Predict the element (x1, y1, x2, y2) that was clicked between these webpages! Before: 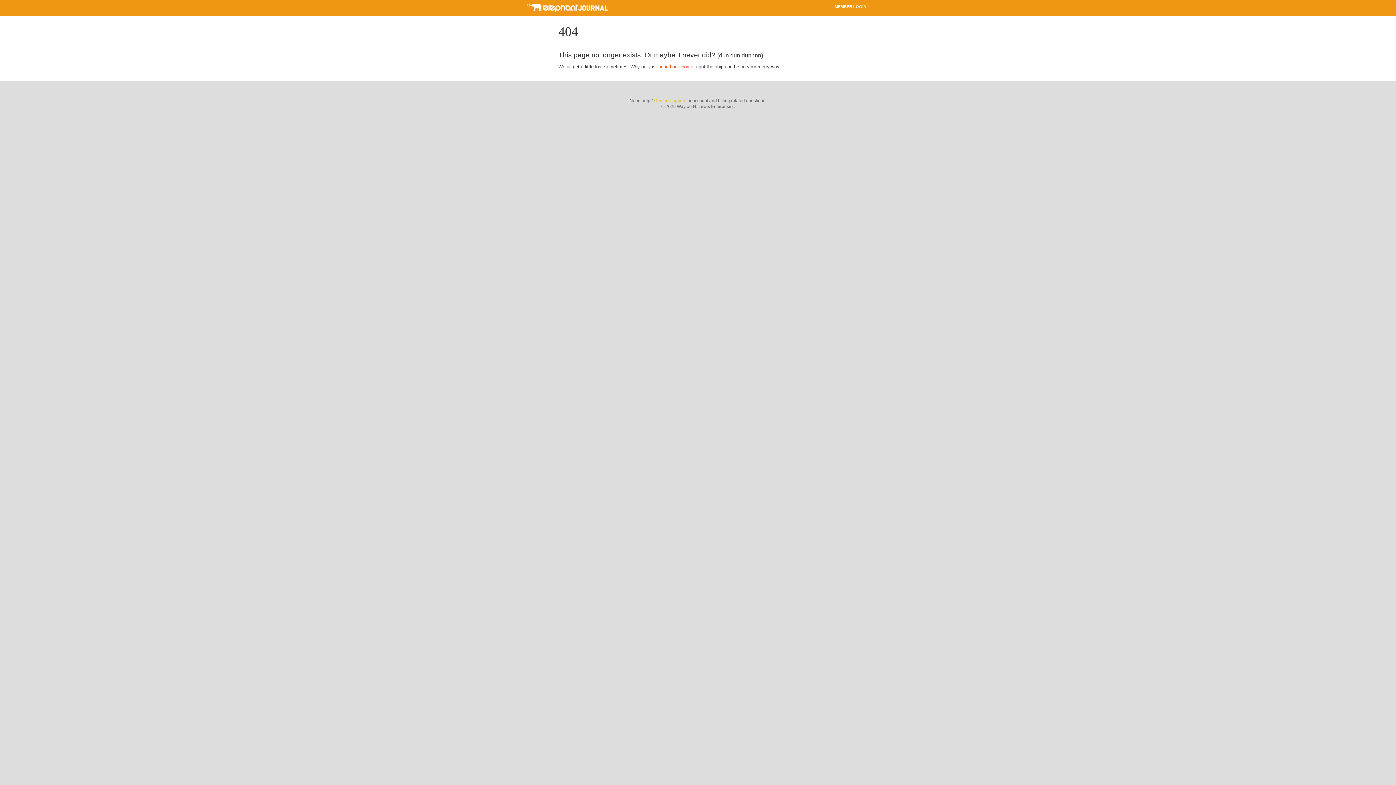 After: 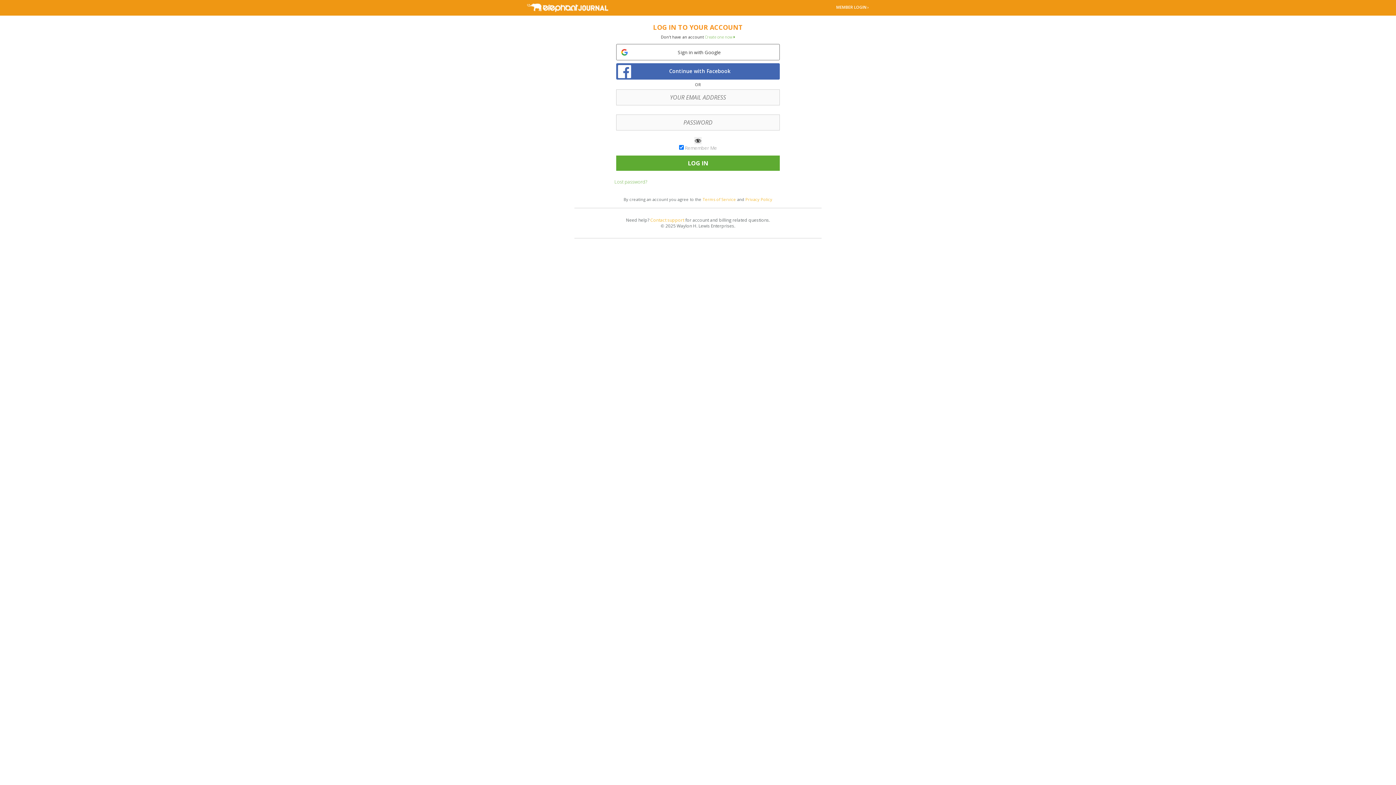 Action: bbox: (834, 4, 869, 8) label: MEMBER LOGIN ›